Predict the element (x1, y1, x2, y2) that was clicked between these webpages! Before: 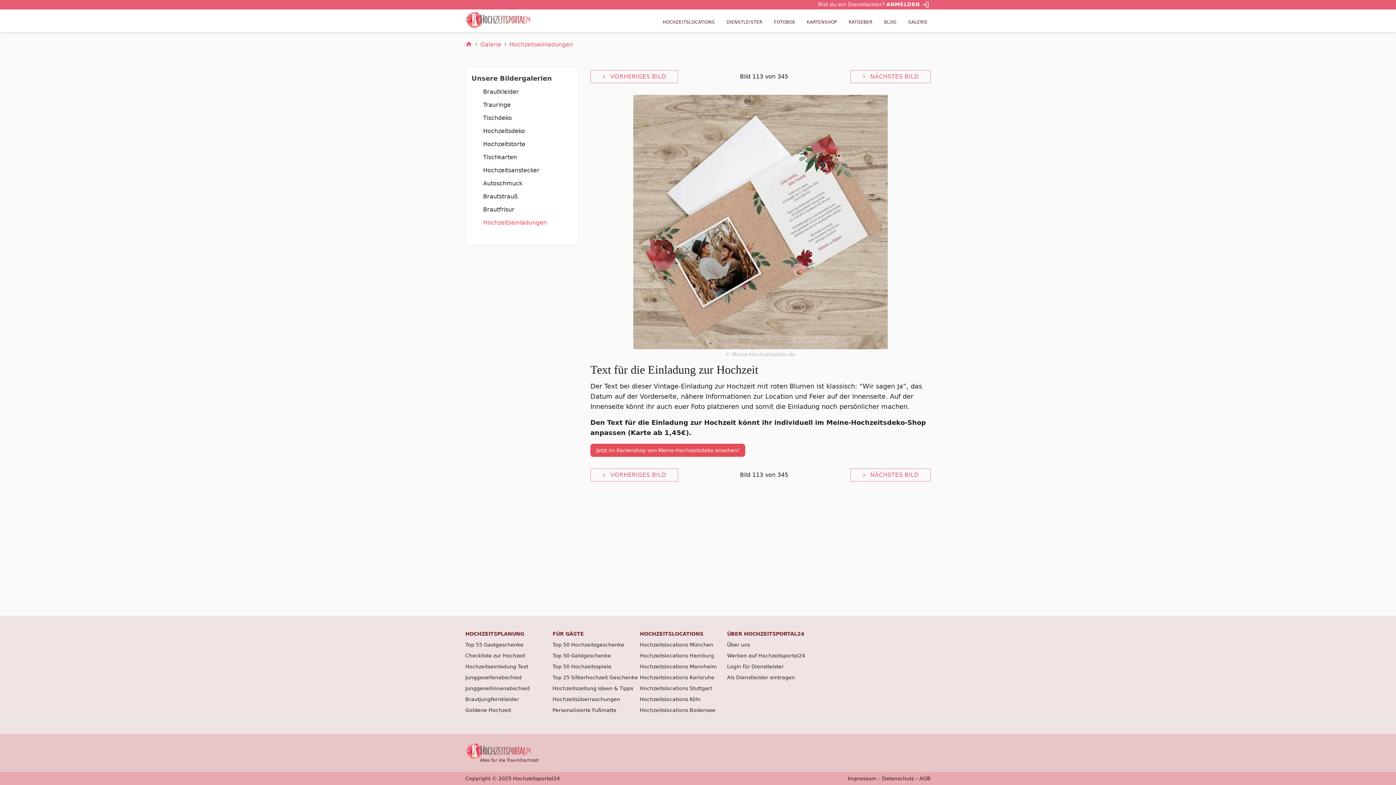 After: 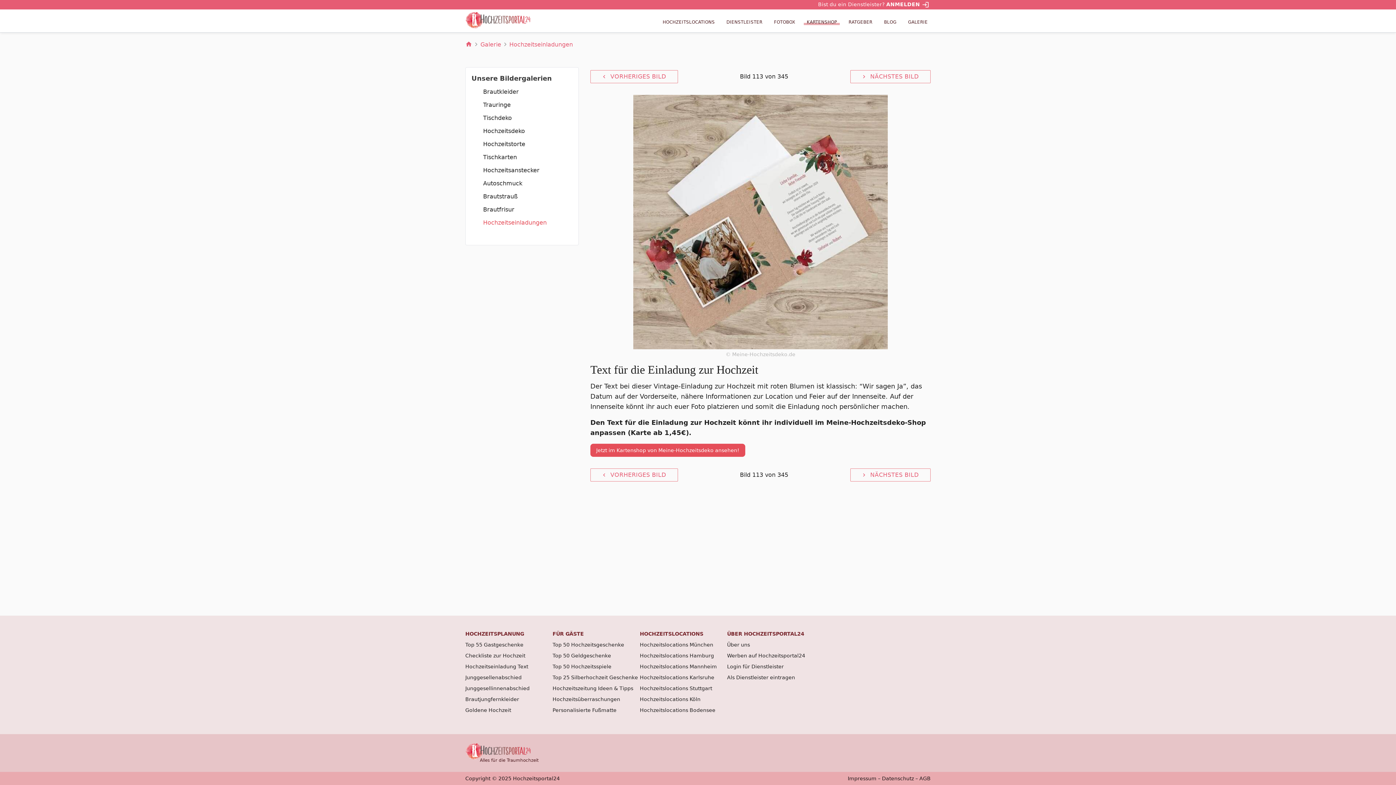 Action: bbox: (804, 19, 840, 24) label: KARTENSHOP